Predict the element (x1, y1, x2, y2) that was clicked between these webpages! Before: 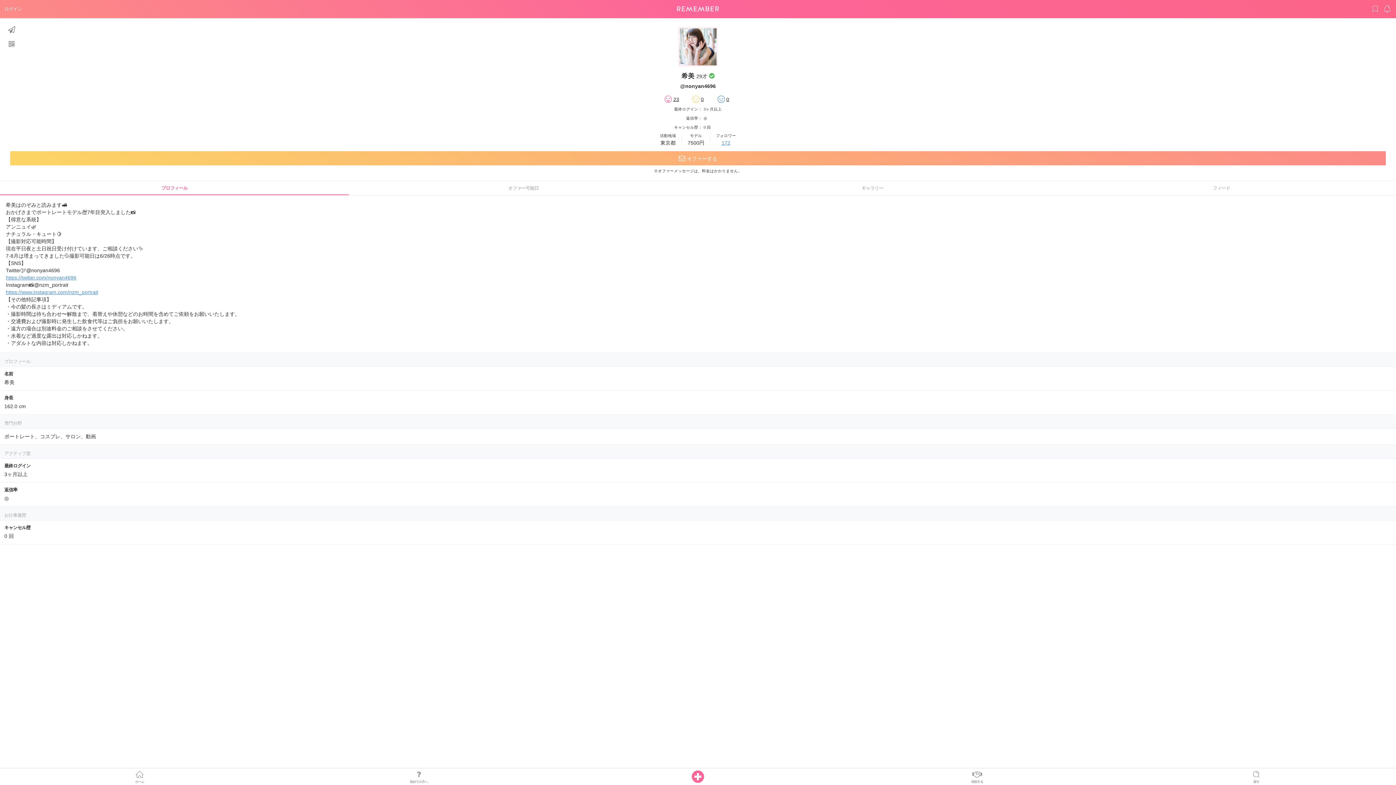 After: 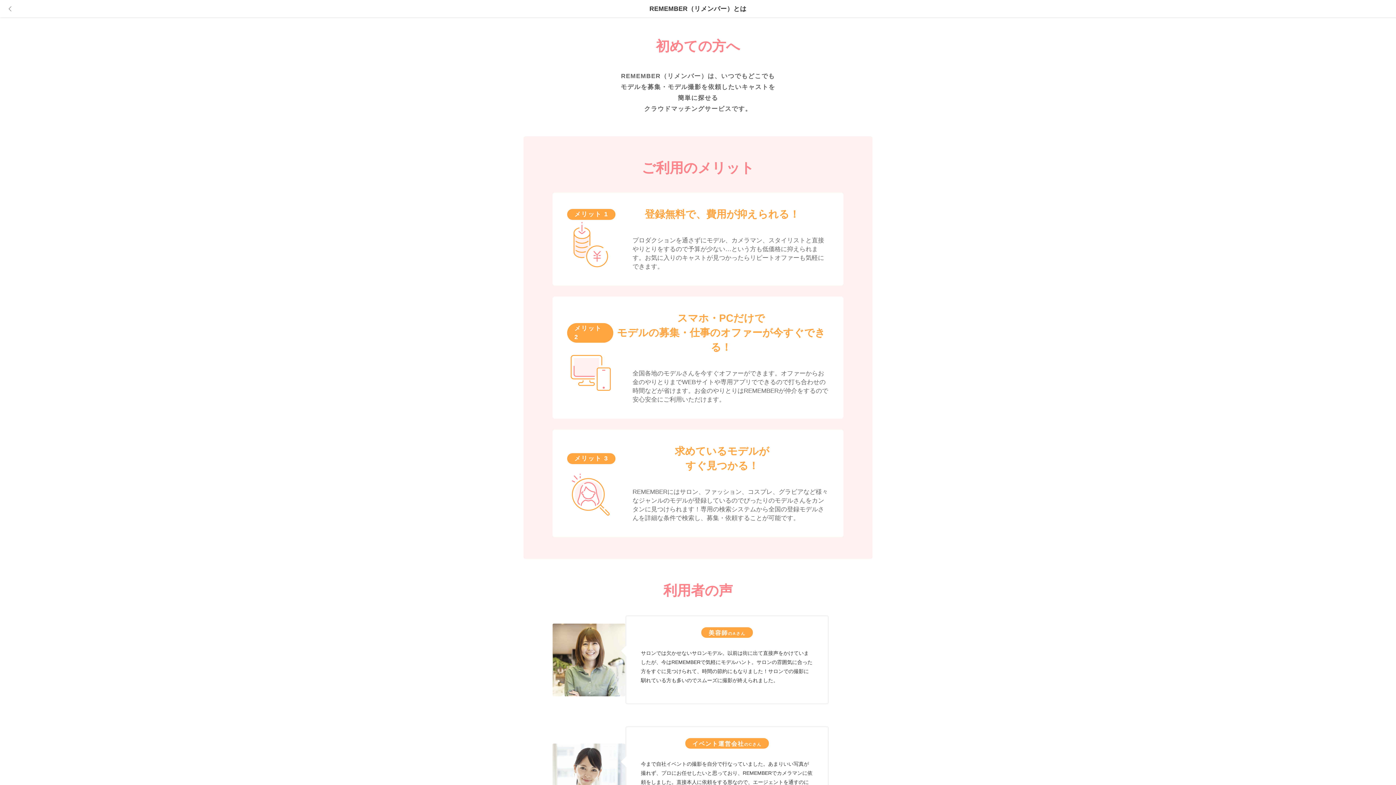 Action: label: 初めての方へ bbox: (279, 769, 558, 785)